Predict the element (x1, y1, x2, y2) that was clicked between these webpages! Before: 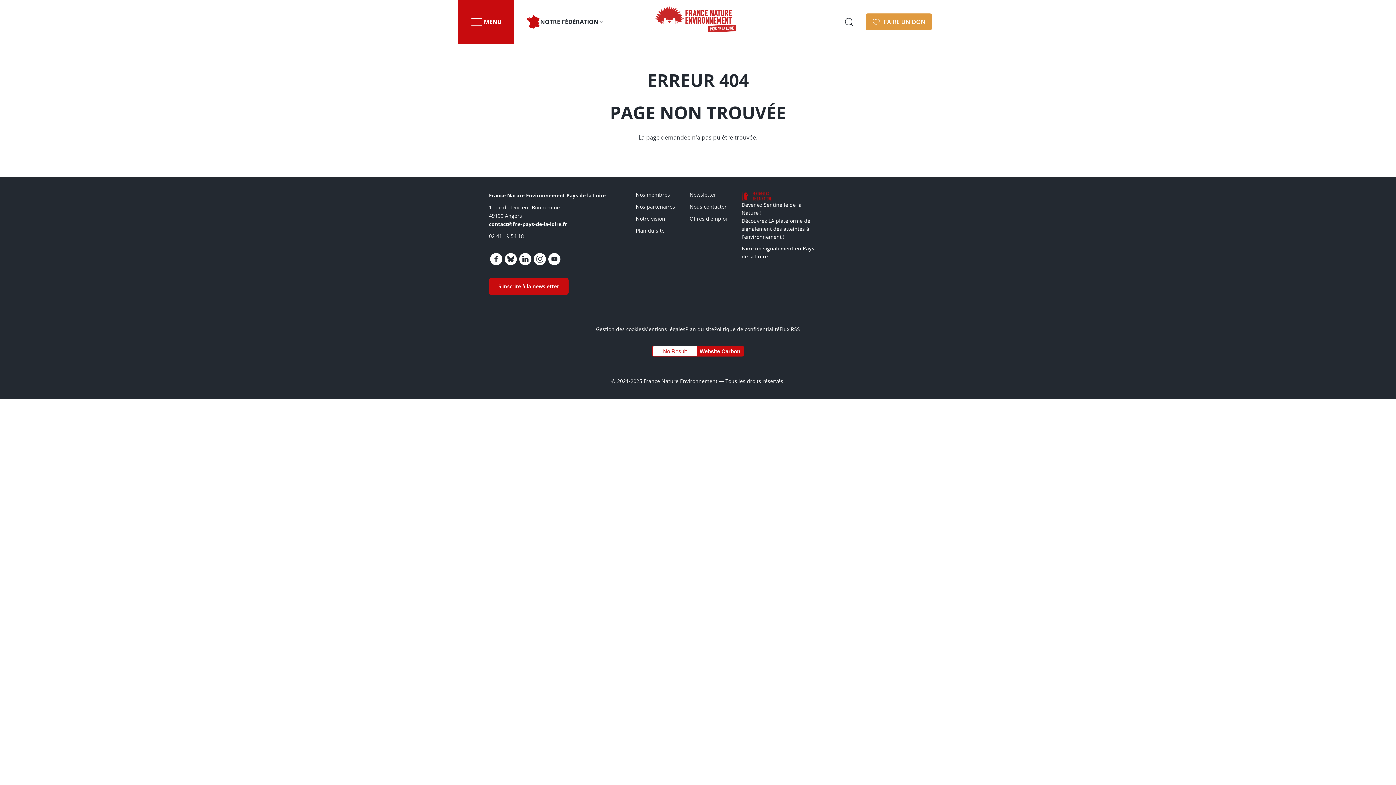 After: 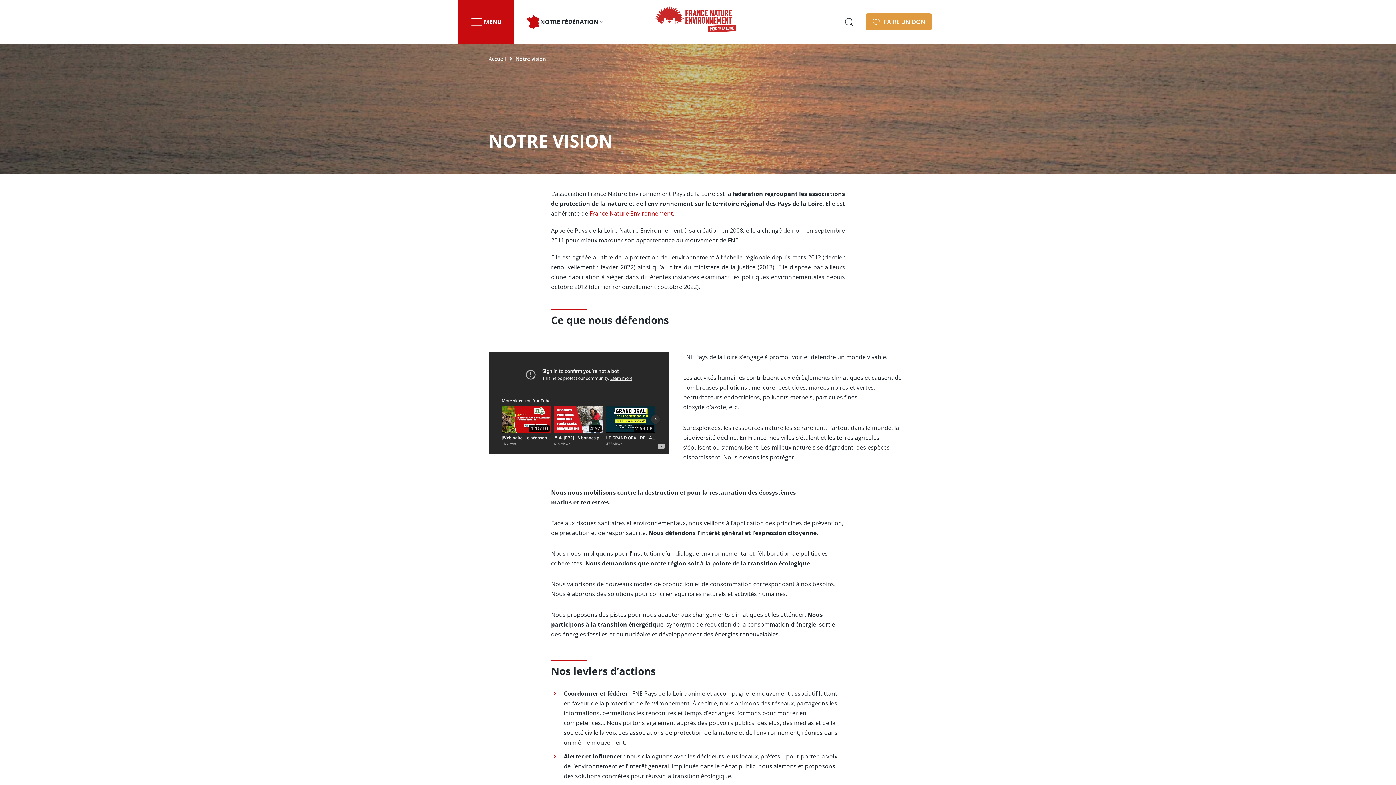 Action: label: Notre vision bbox: (636, 215, 665, 222)